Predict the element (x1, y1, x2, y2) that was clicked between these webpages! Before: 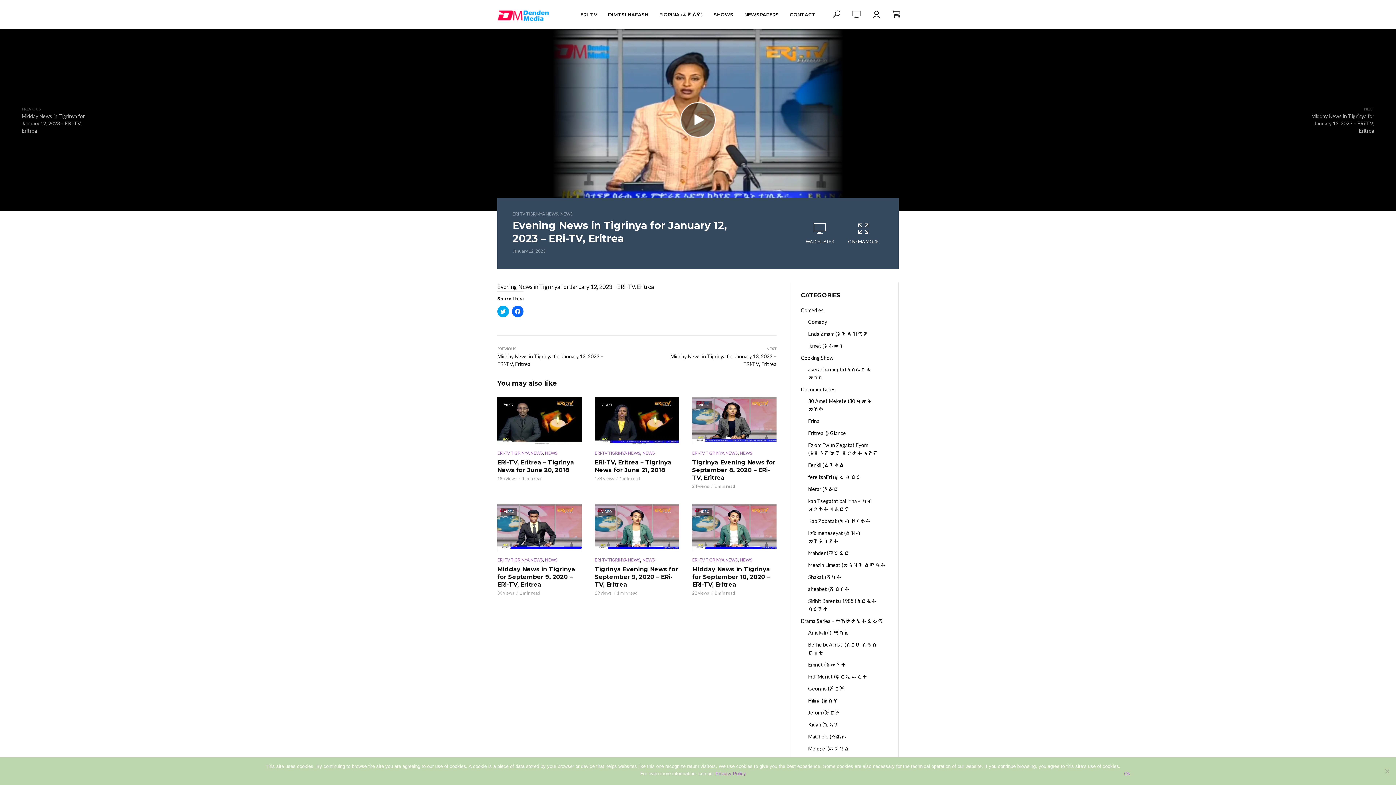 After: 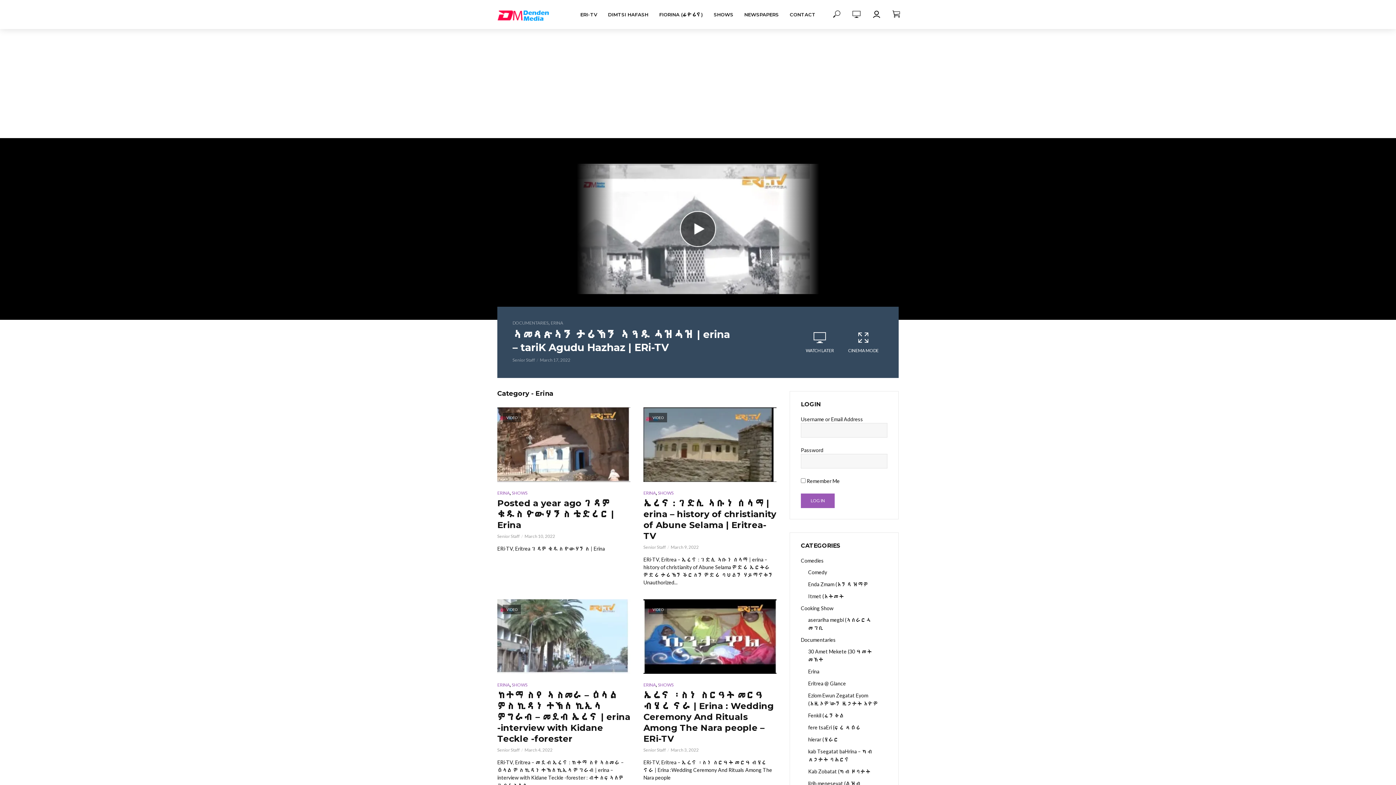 Action: label: Erina bbox: (808, 417, 887, 425)